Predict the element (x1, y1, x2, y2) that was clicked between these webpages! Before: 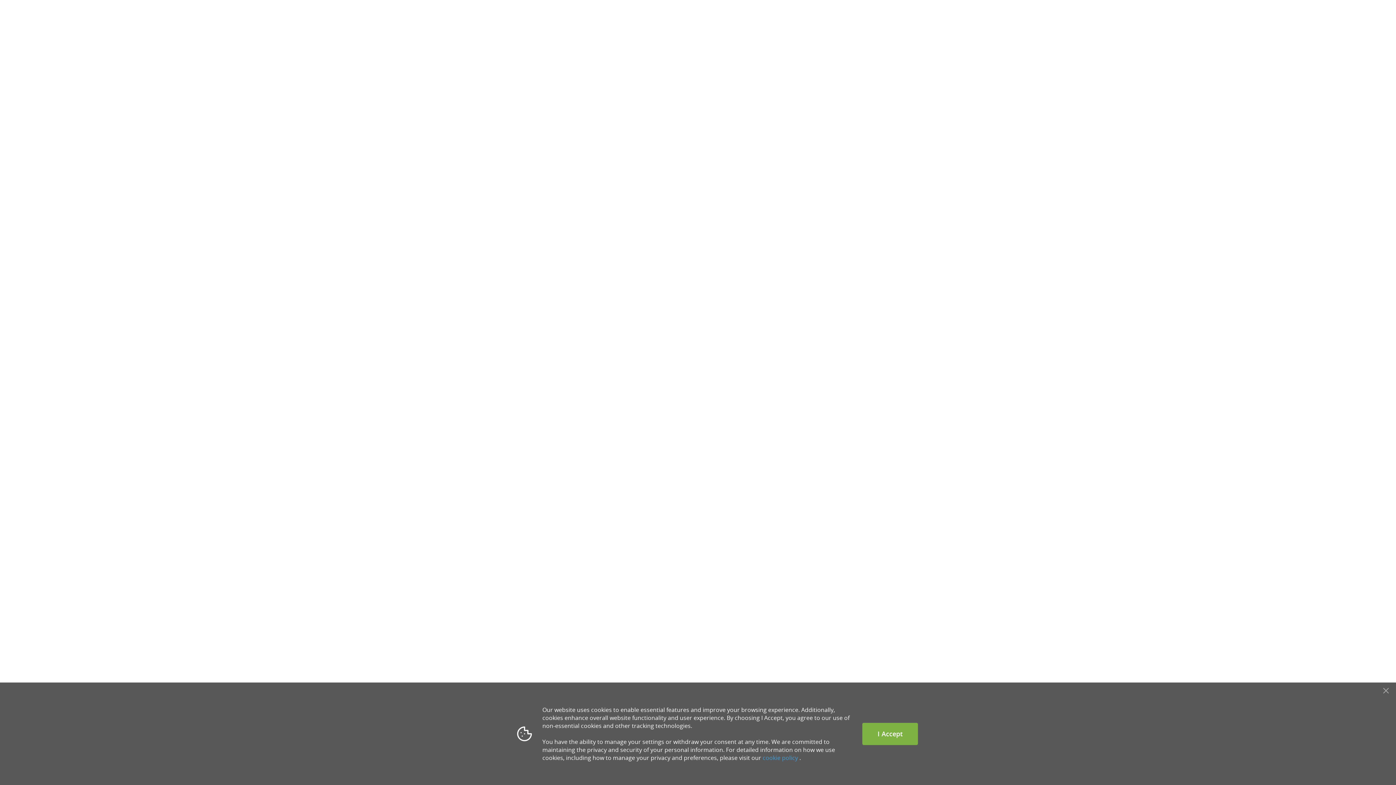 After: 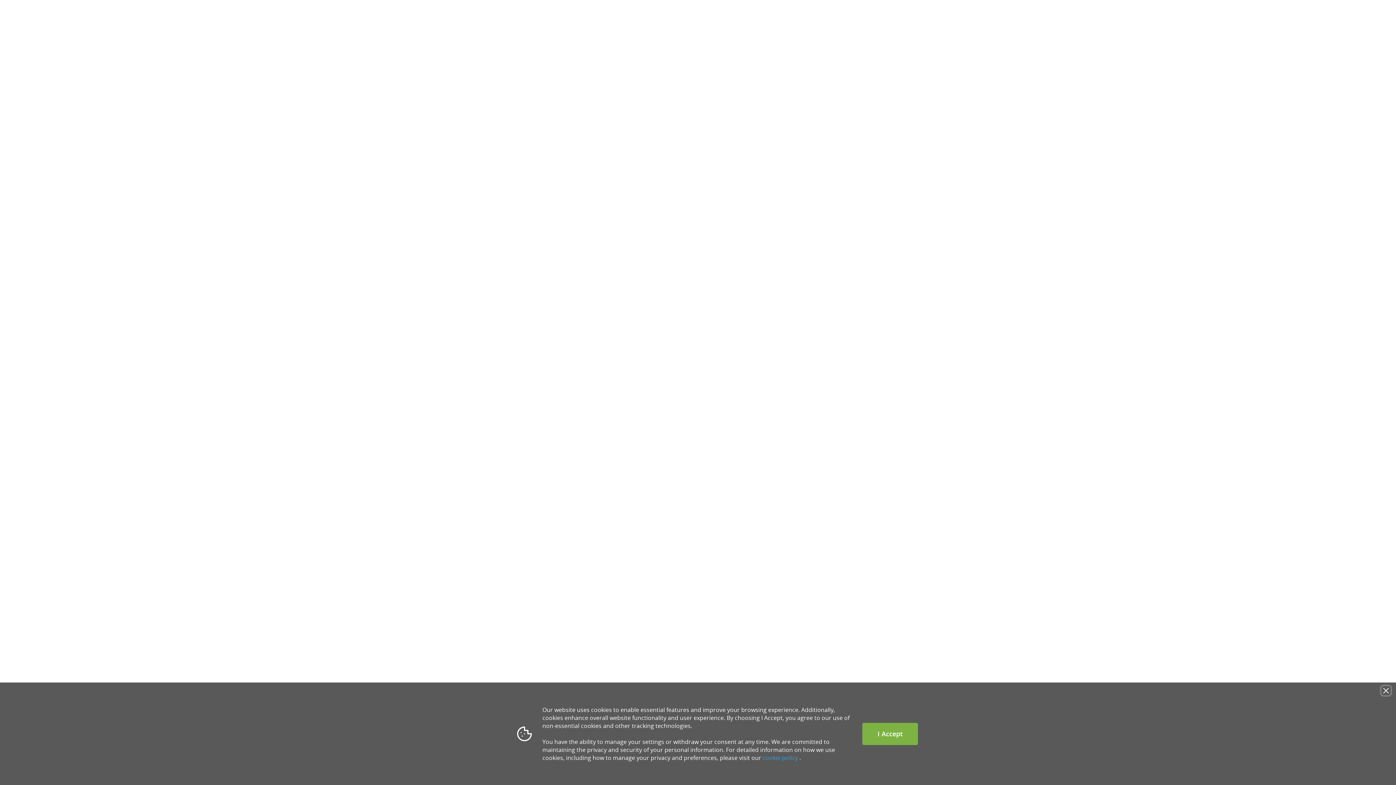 Action: bbox: (1381, 686, 1390, 695)